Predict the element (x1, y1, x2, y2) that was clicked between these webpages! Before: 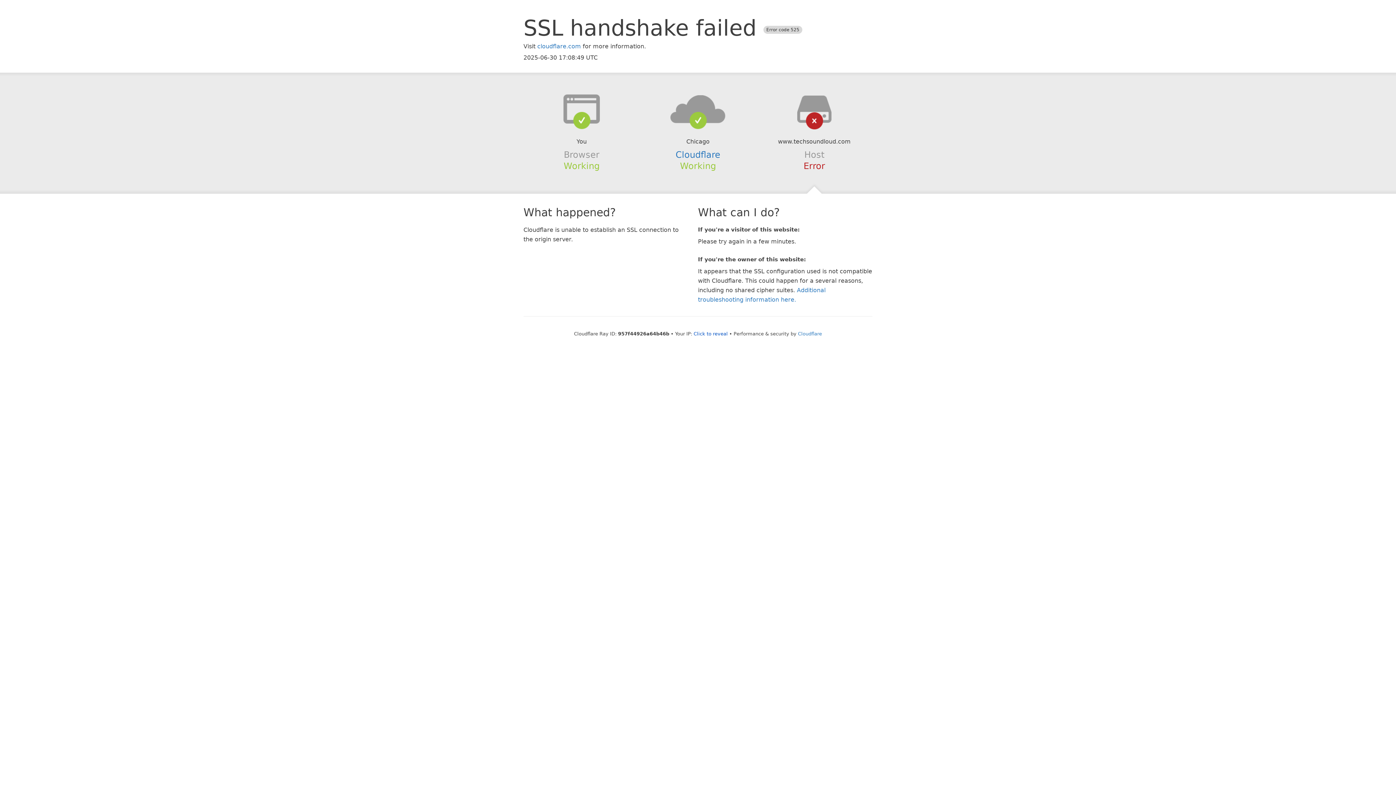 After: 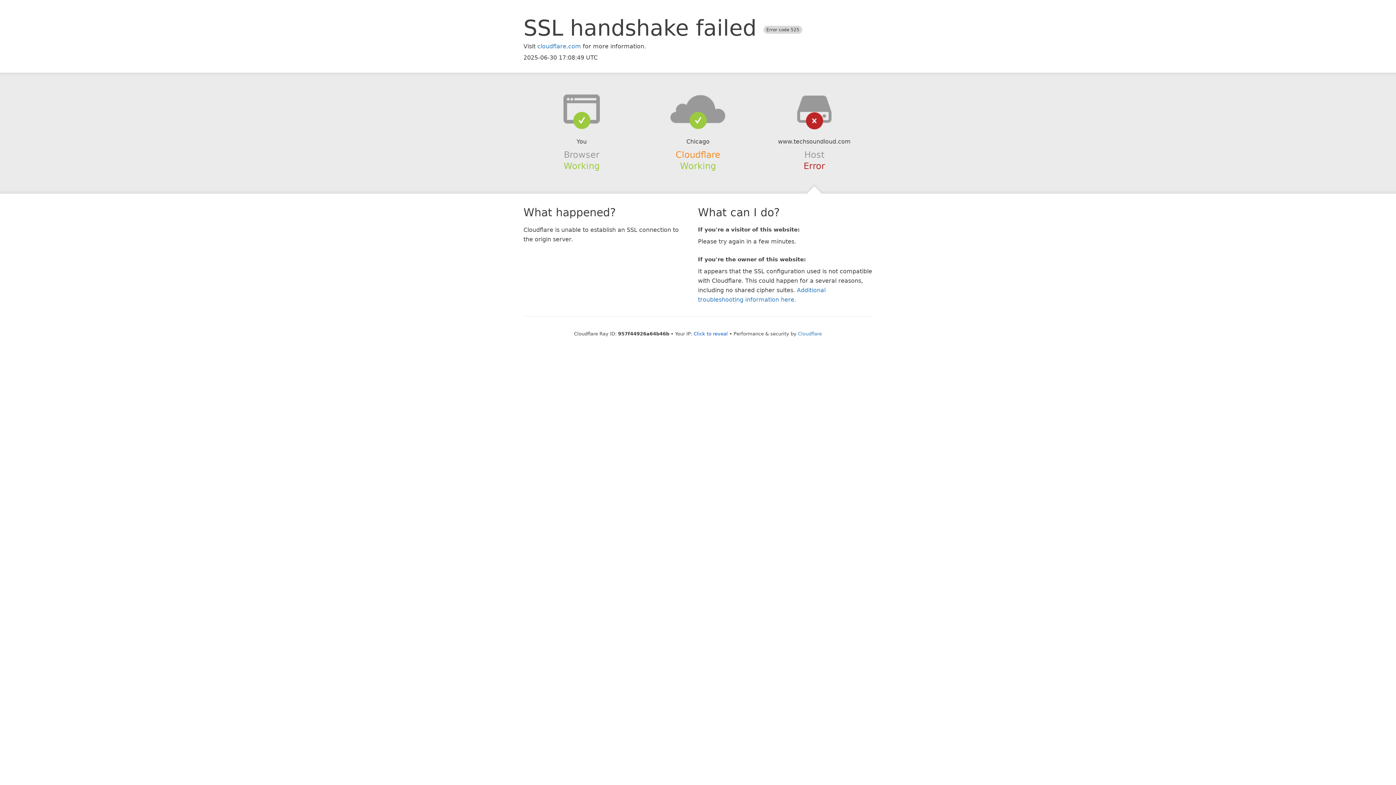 Action: bbox: (675, 149, 720, 159) label: Cloudflare